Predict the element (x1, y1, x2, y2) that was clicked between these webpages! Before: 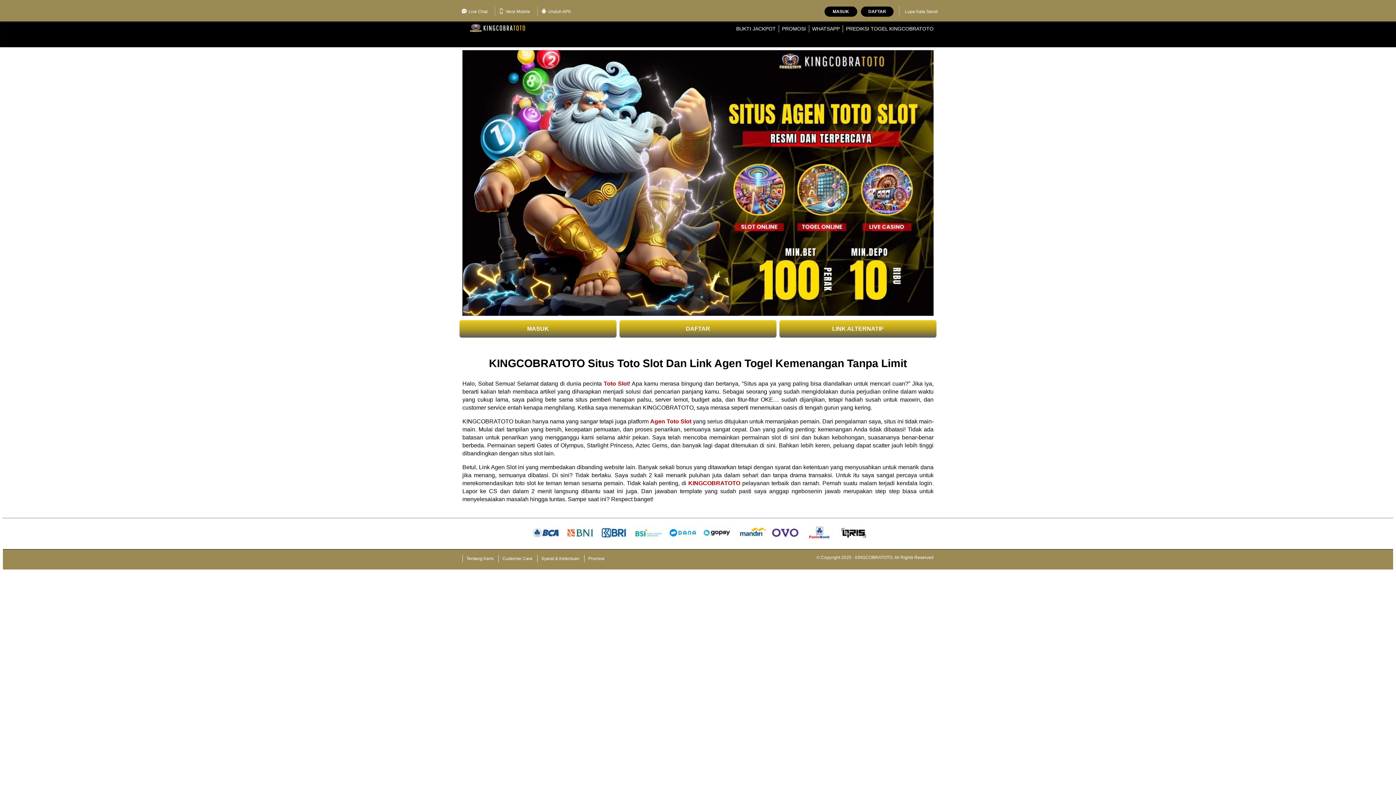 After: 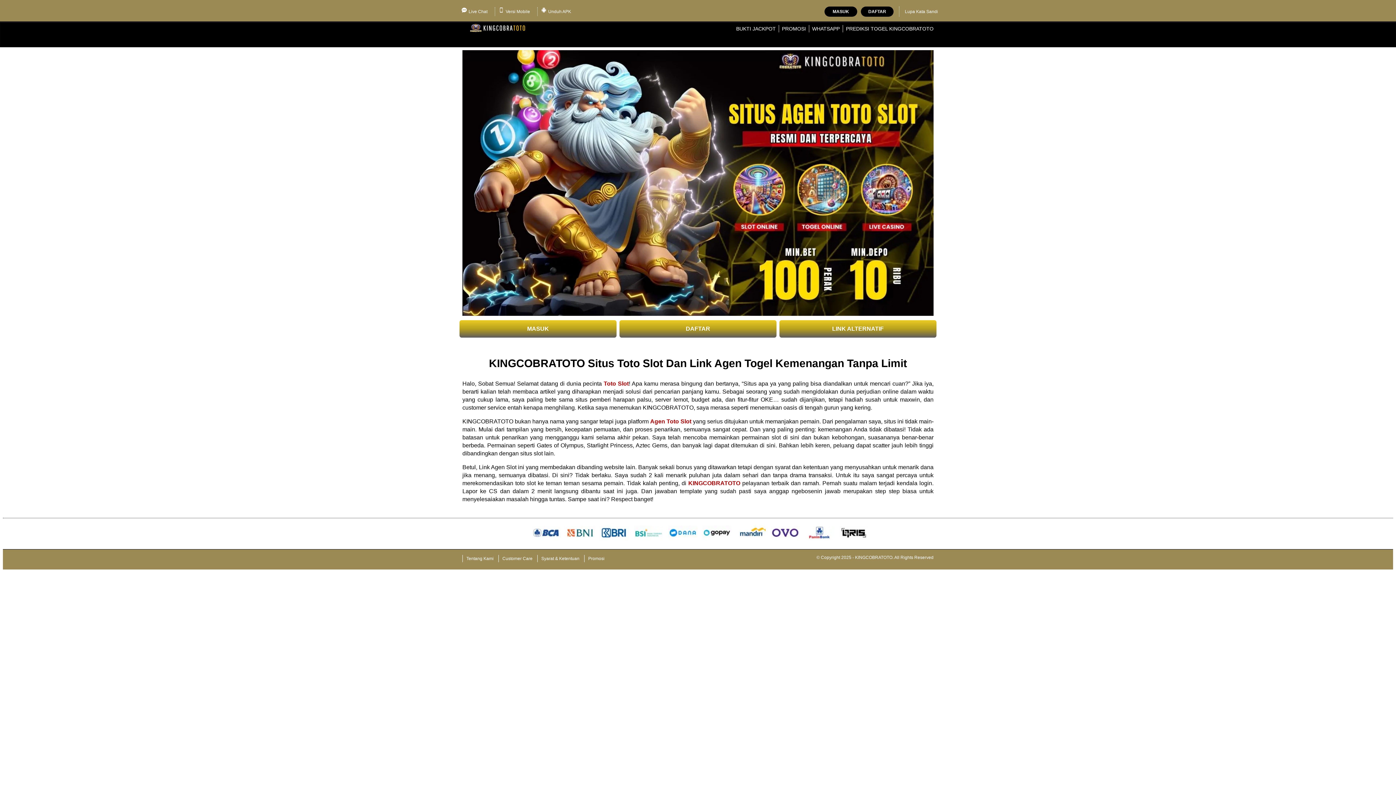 Action: bbox: (462, 21, 533, 35)